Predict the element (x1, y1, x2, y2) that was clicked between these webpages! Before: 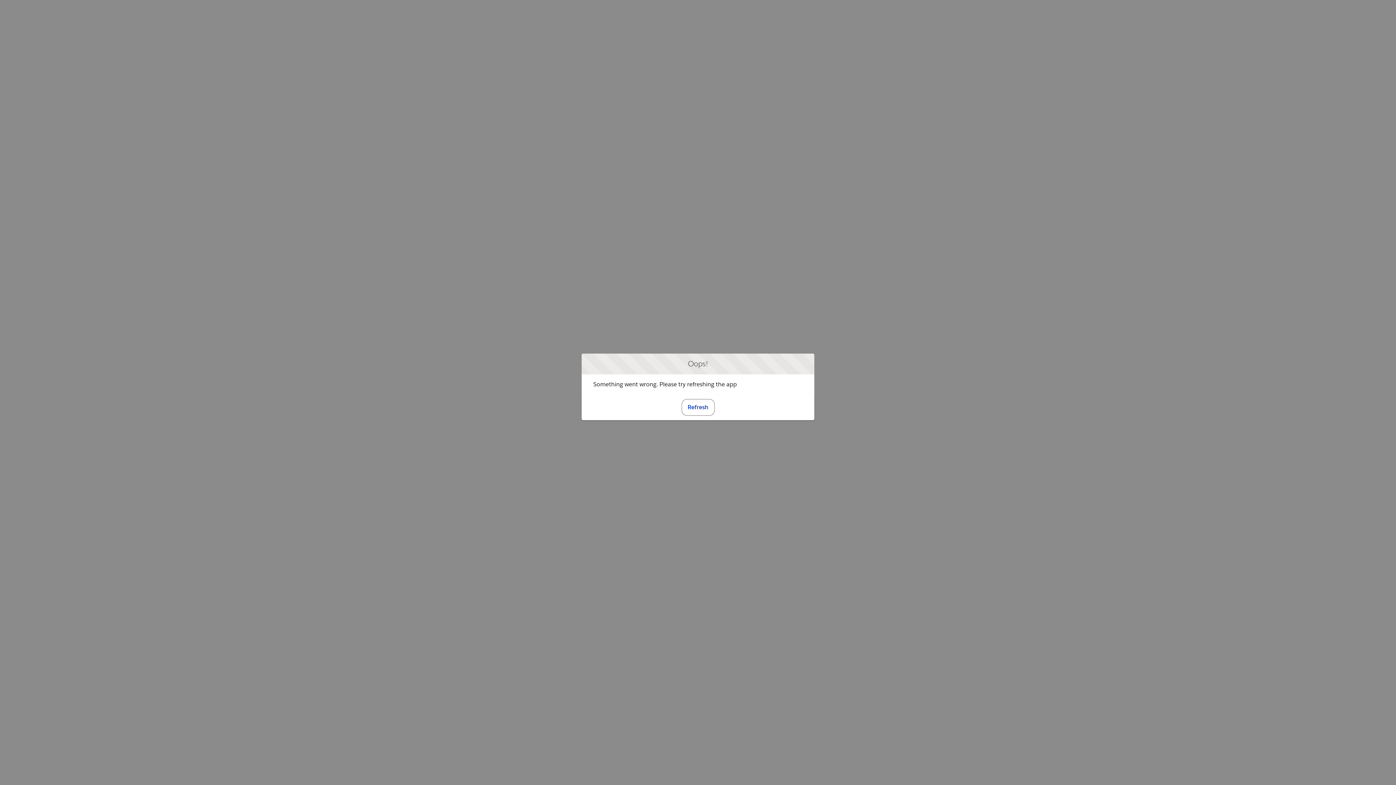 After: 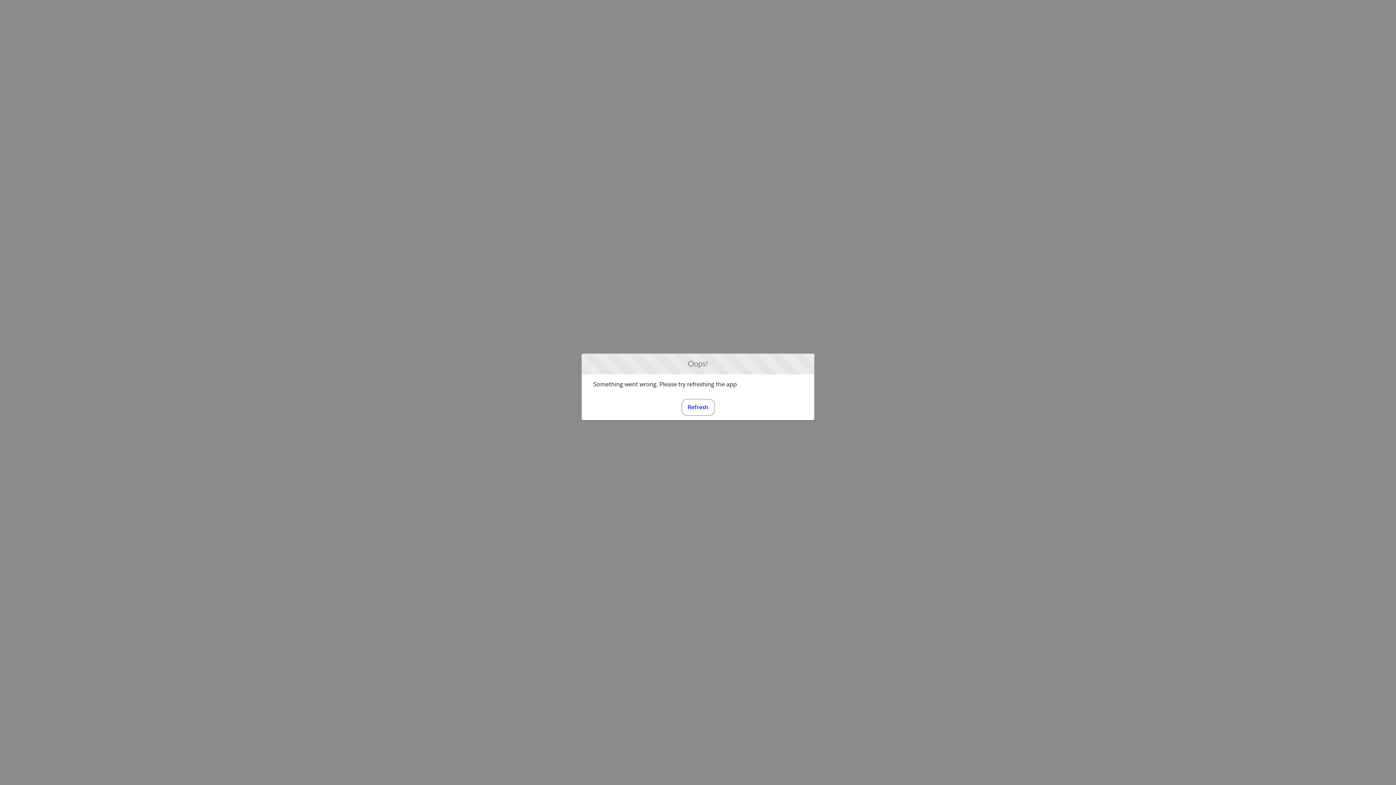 Action: bbox: (681, 399, 714, 415) label: Refresh